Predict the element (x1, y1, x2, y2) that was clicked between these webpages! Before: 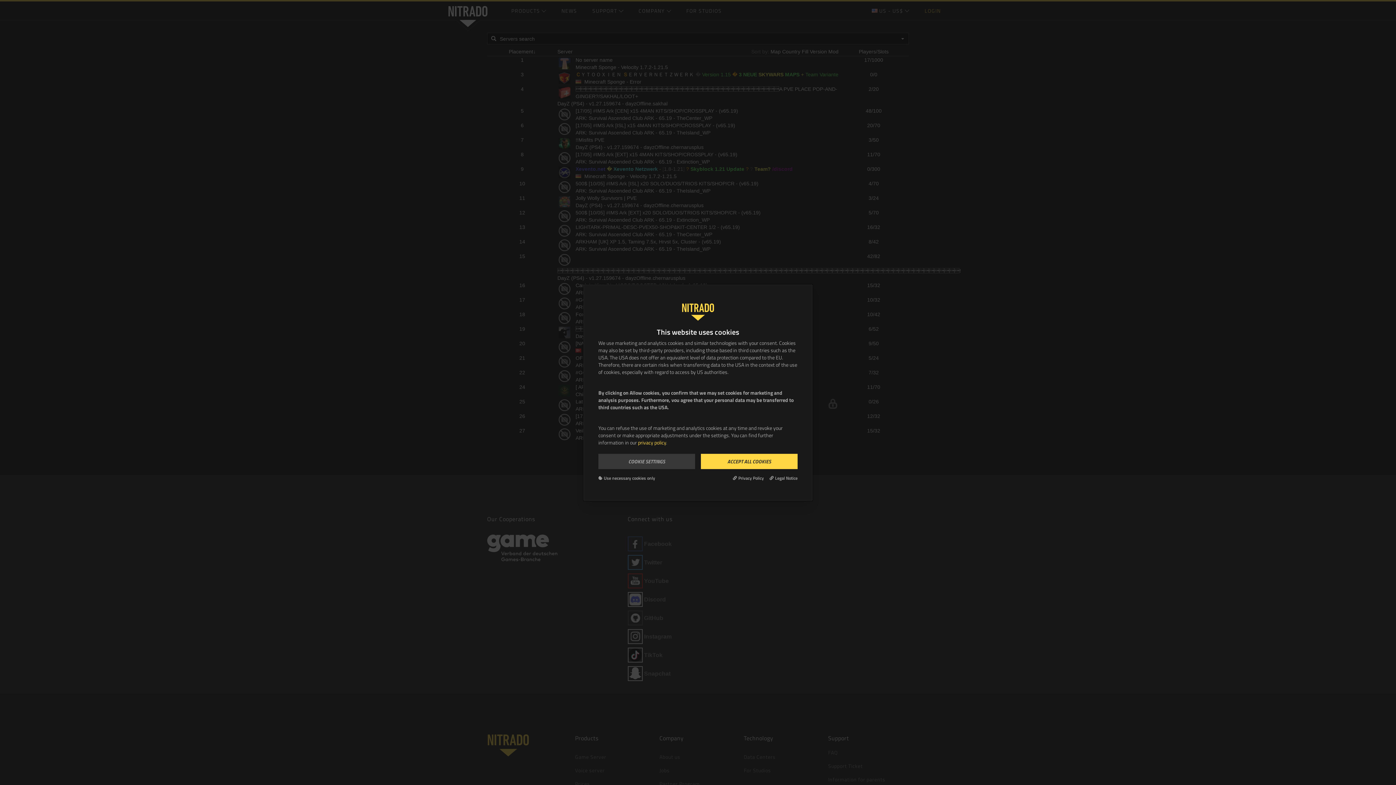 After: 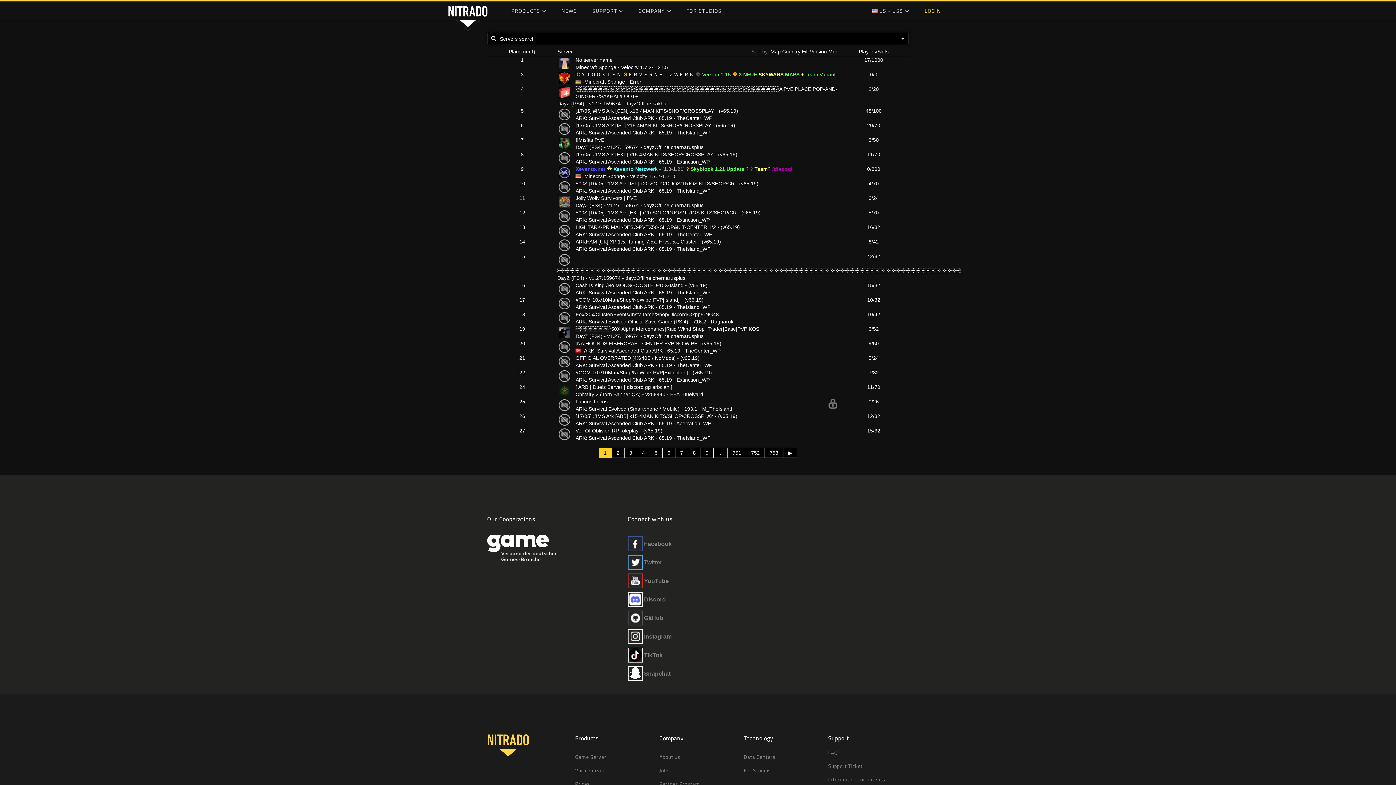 Action: bbox: (598, 475, 655, 481) label: Use necessary cookies only